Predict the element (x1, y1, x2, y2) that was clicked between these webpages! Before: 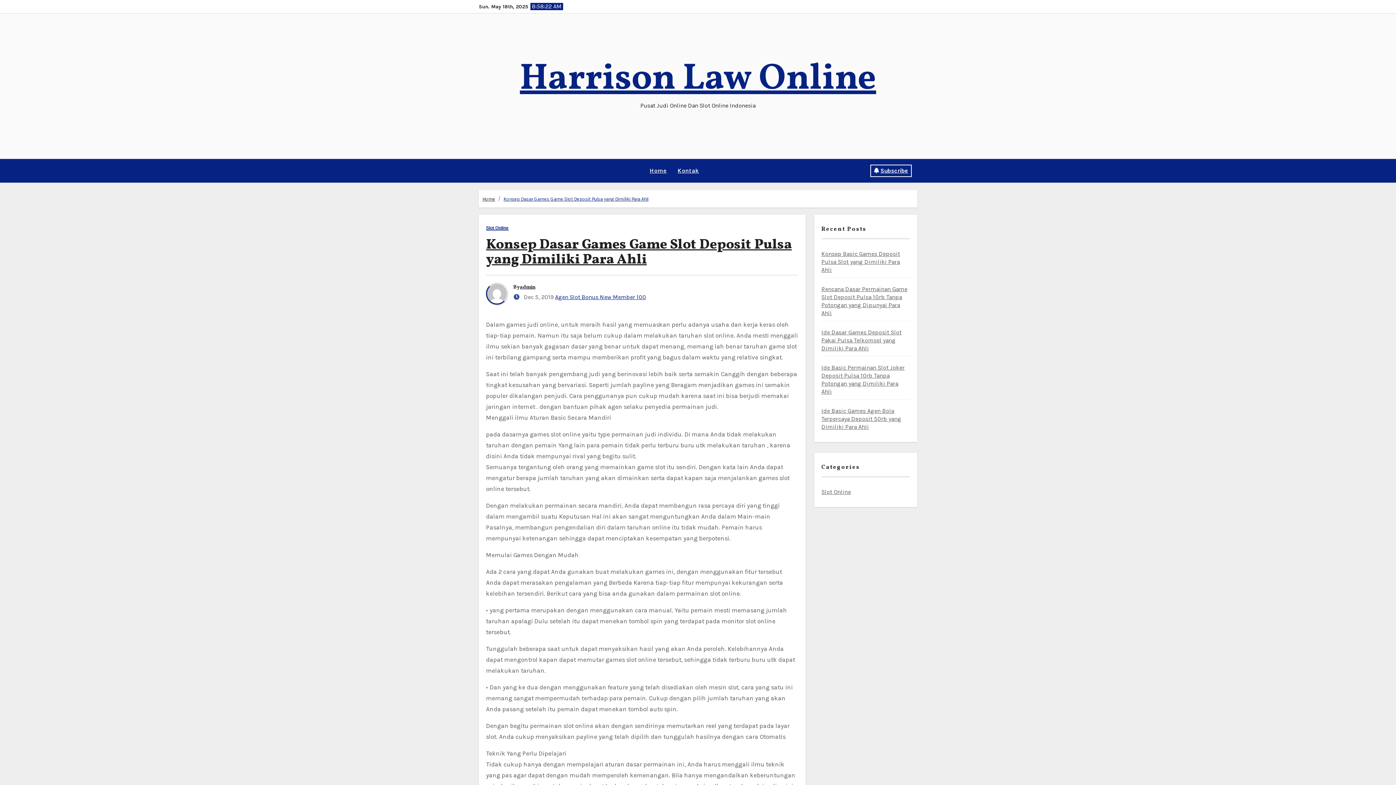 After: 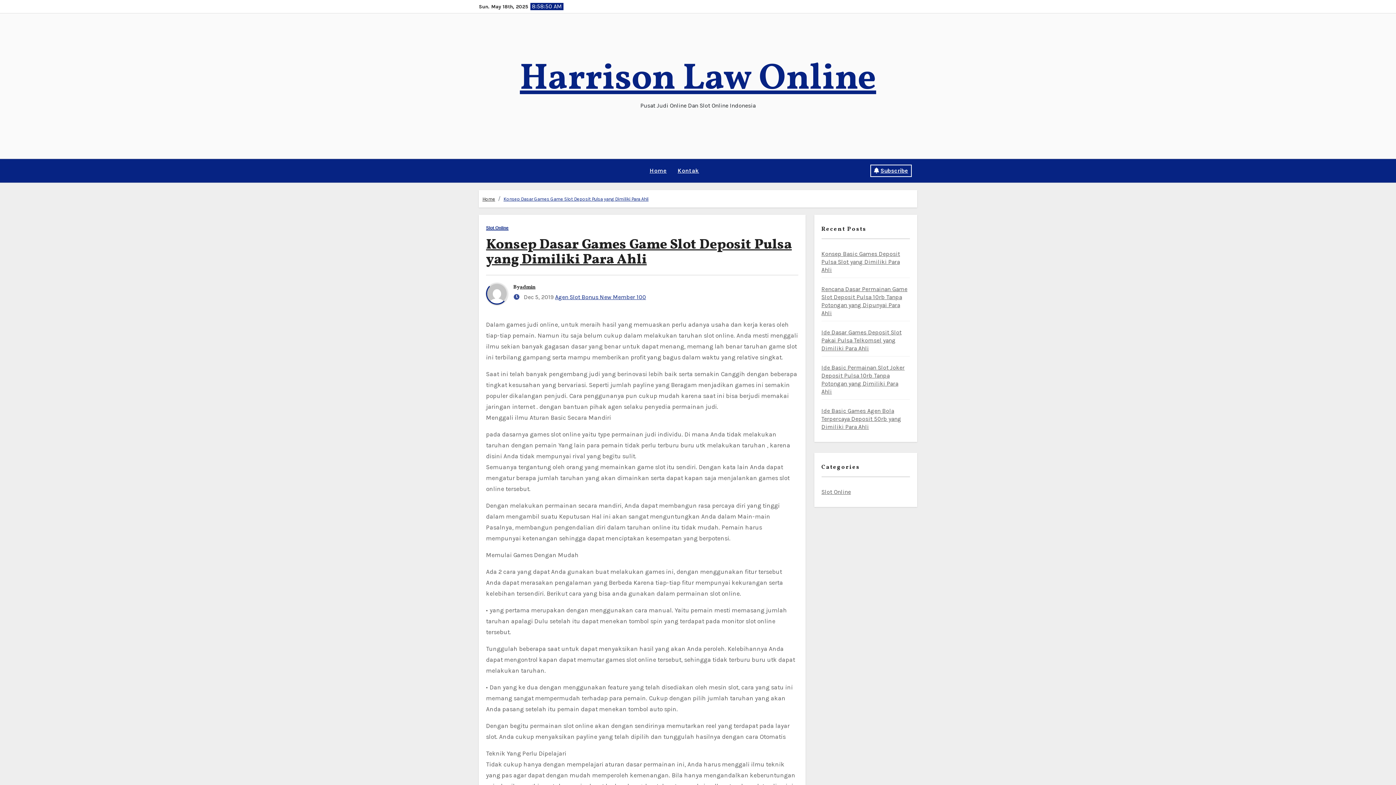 Action: label: Konsep Dasar Games Game Slot Deposit Pulsa yang Dimiliki Para Ahli bbox: (486, 235, 792, 269)